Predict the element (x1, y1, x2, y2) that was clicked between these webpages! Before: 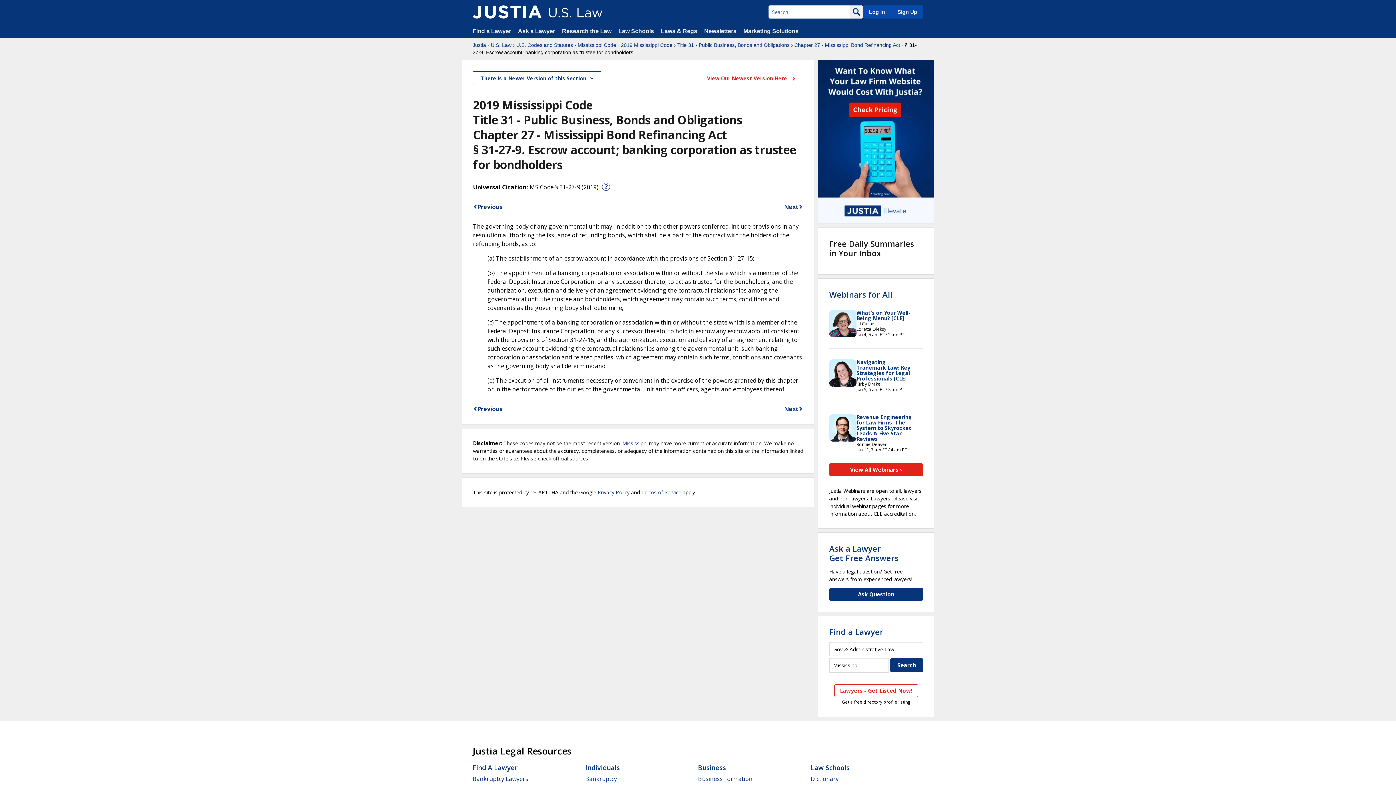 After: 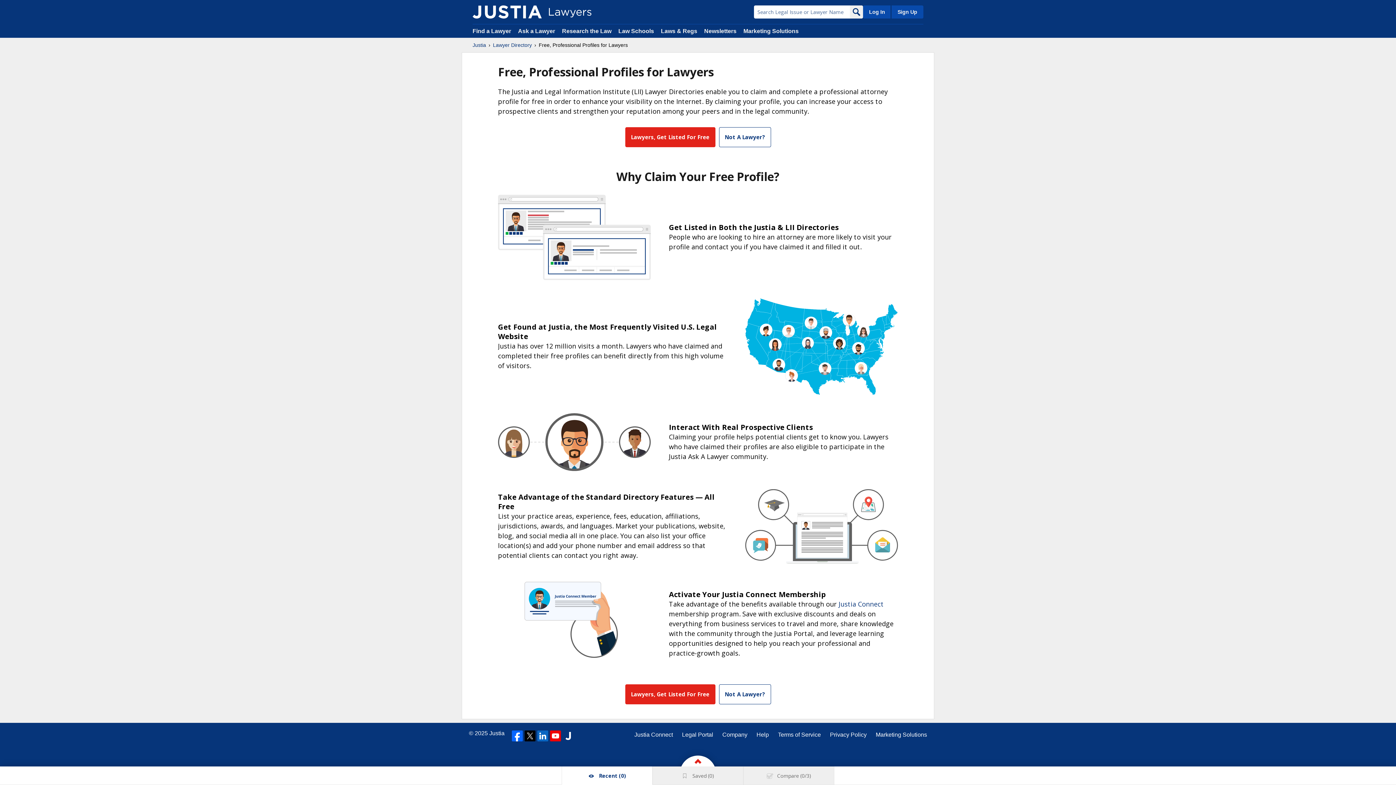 Action: label: Lawyers - Get Listed Now! bbox: (834, 684, 918, 697)